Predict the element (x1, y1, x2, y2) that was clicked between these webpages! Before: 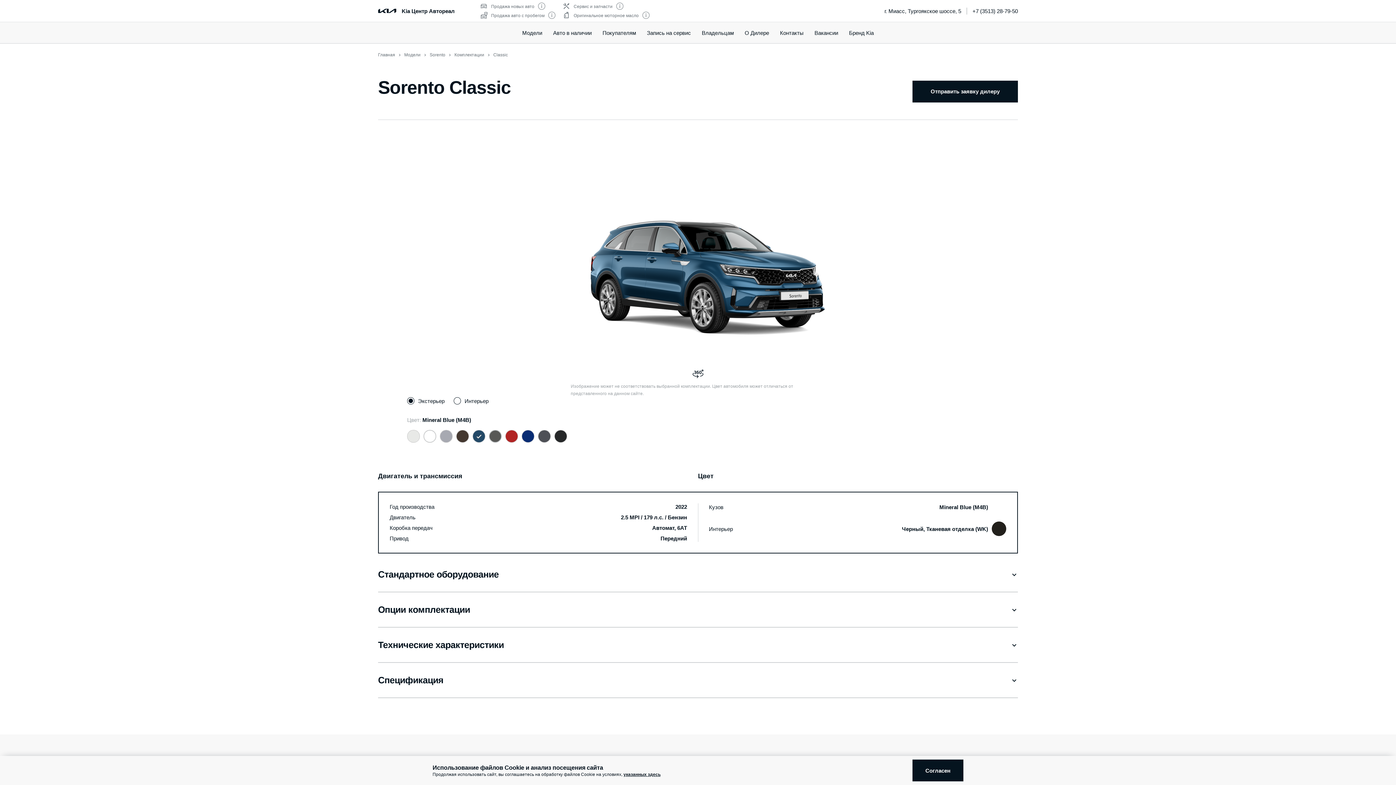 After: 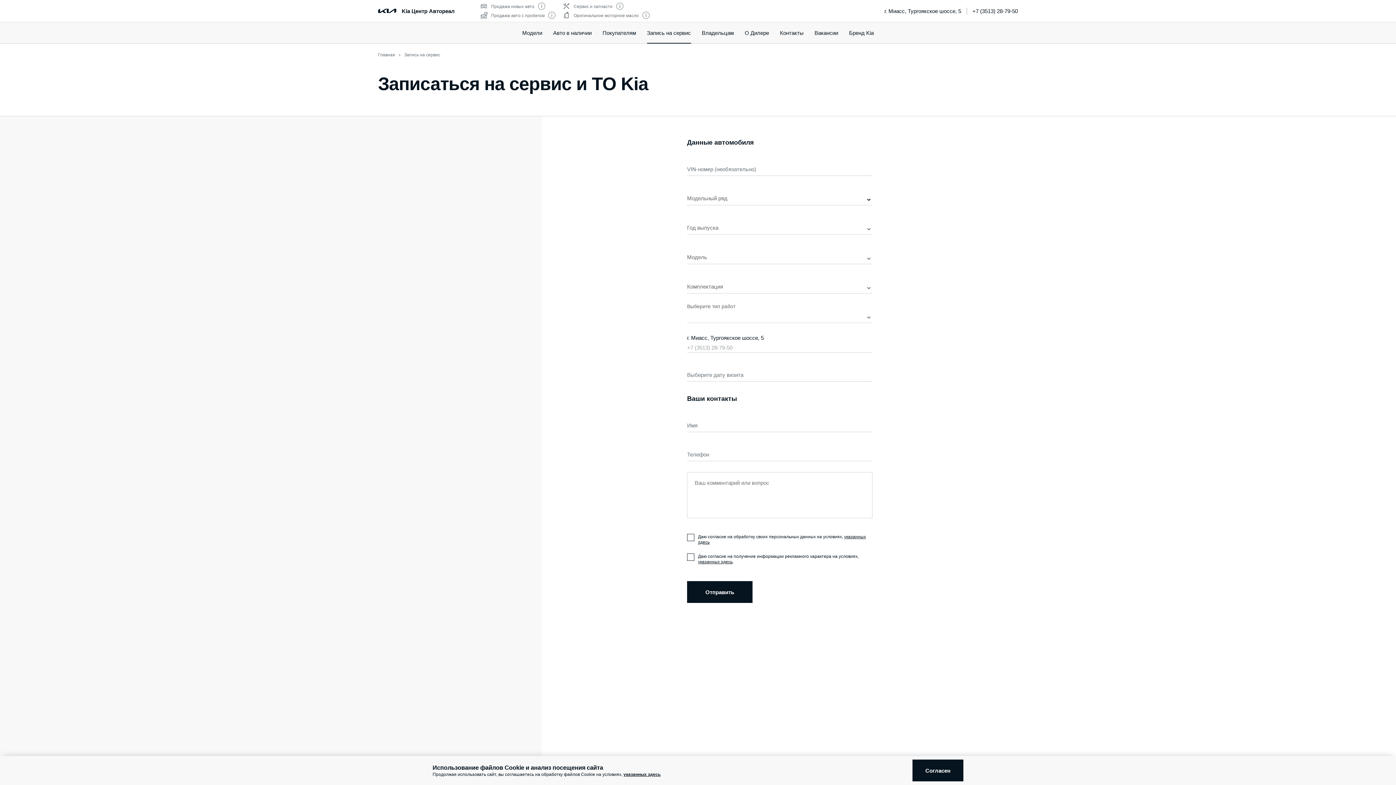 Action: label: Запись на сервис bbox: (647, 21, 691, 43)